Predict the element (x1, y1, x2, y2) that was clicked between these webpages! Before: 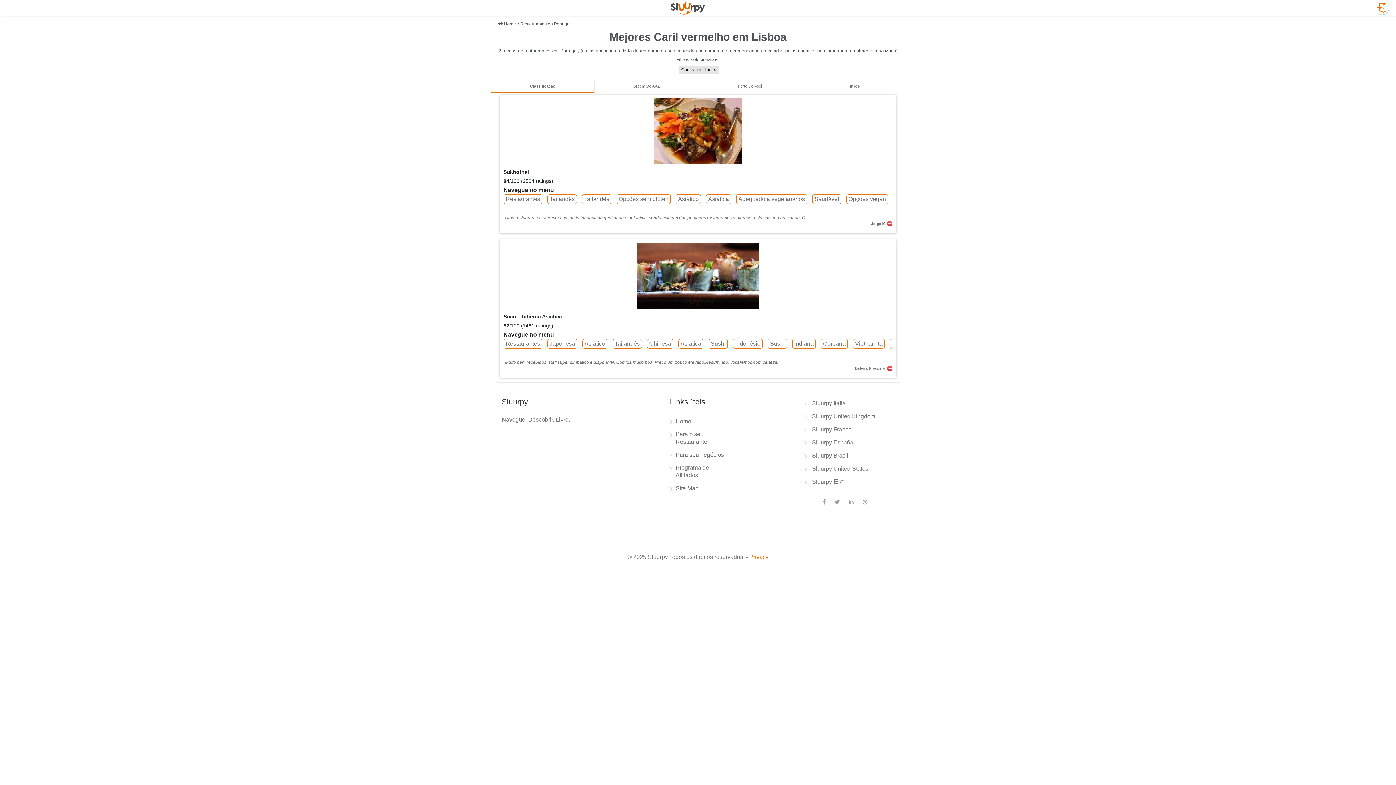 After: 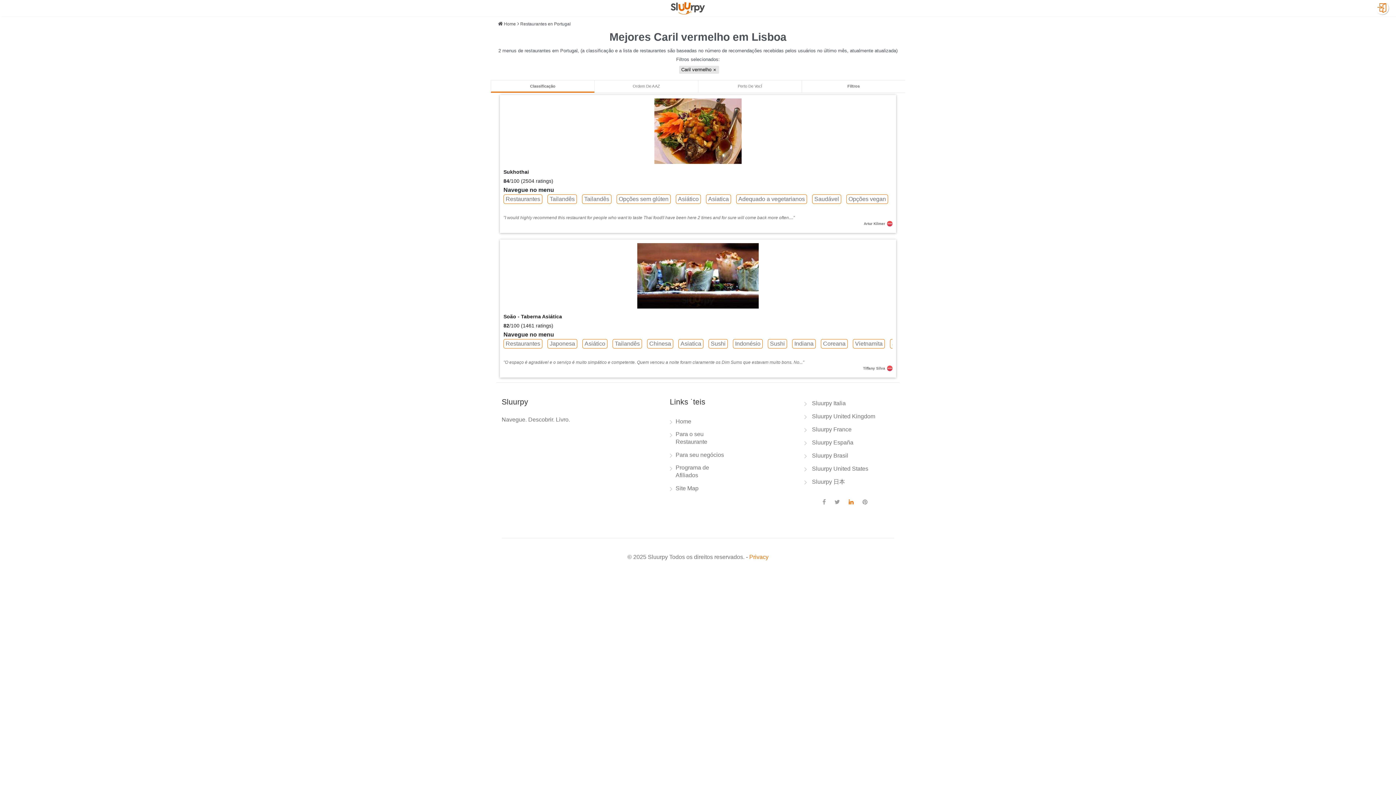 Action: bbox: (848, 499, 853, 505)